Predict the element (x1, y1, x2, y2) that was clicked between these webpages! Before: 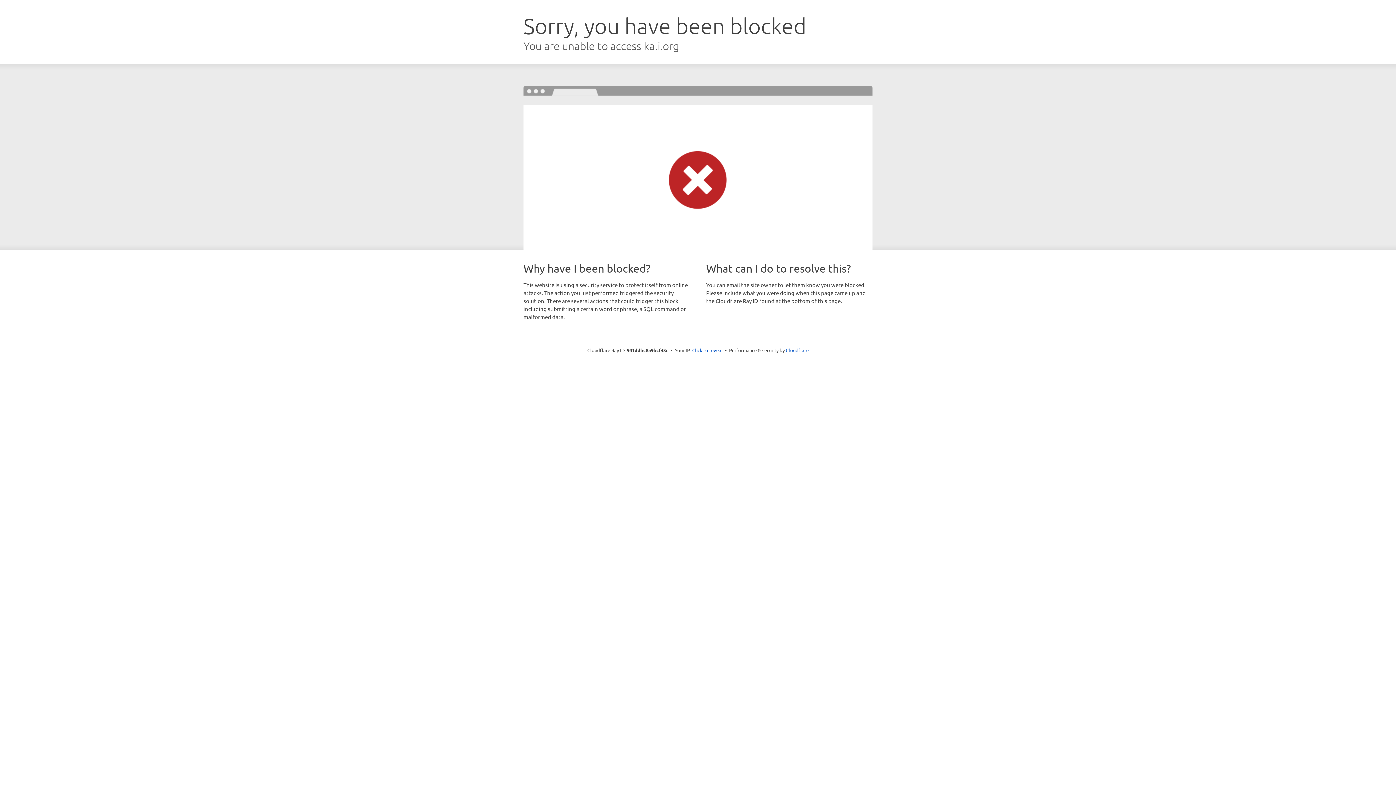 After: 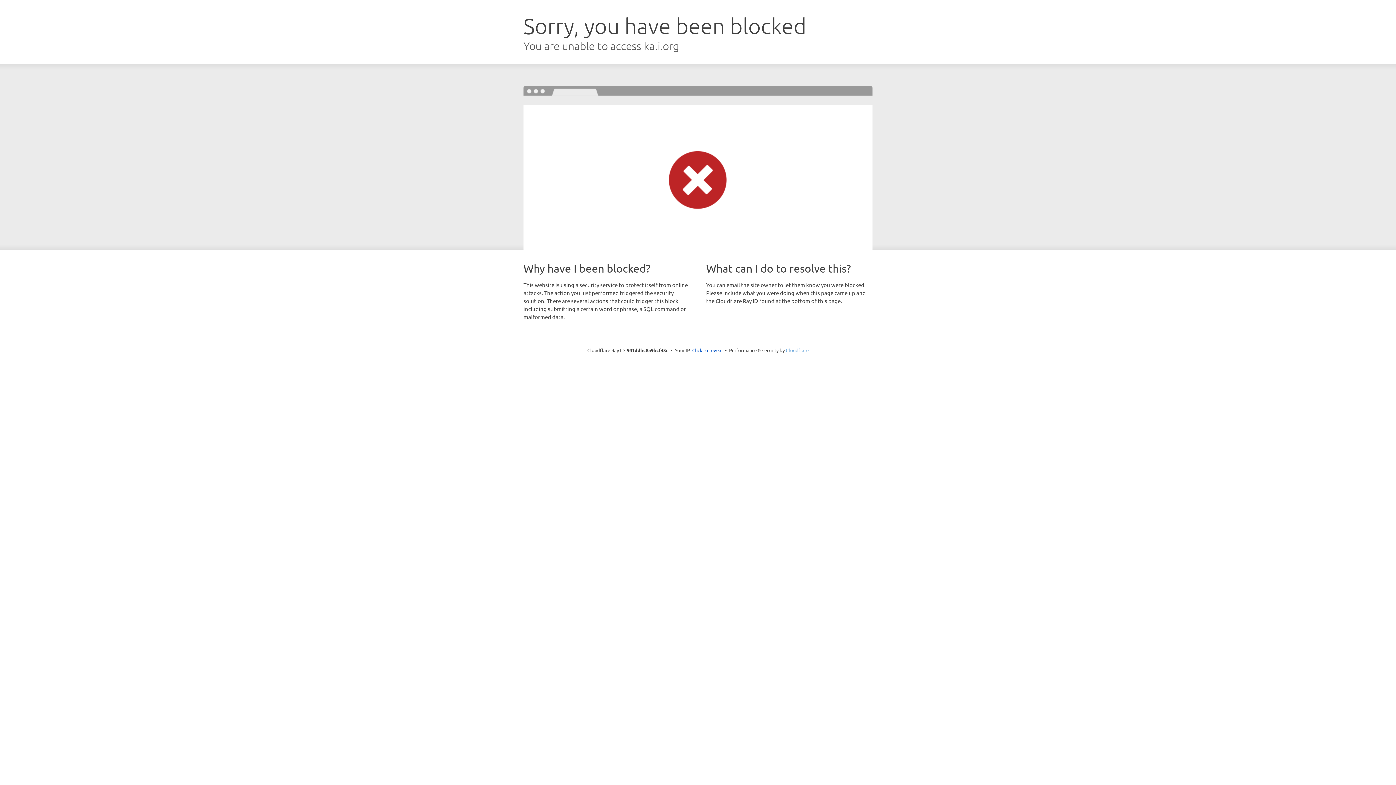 Action: bbox: (786, 347, 808, 353) label: Cloudflare